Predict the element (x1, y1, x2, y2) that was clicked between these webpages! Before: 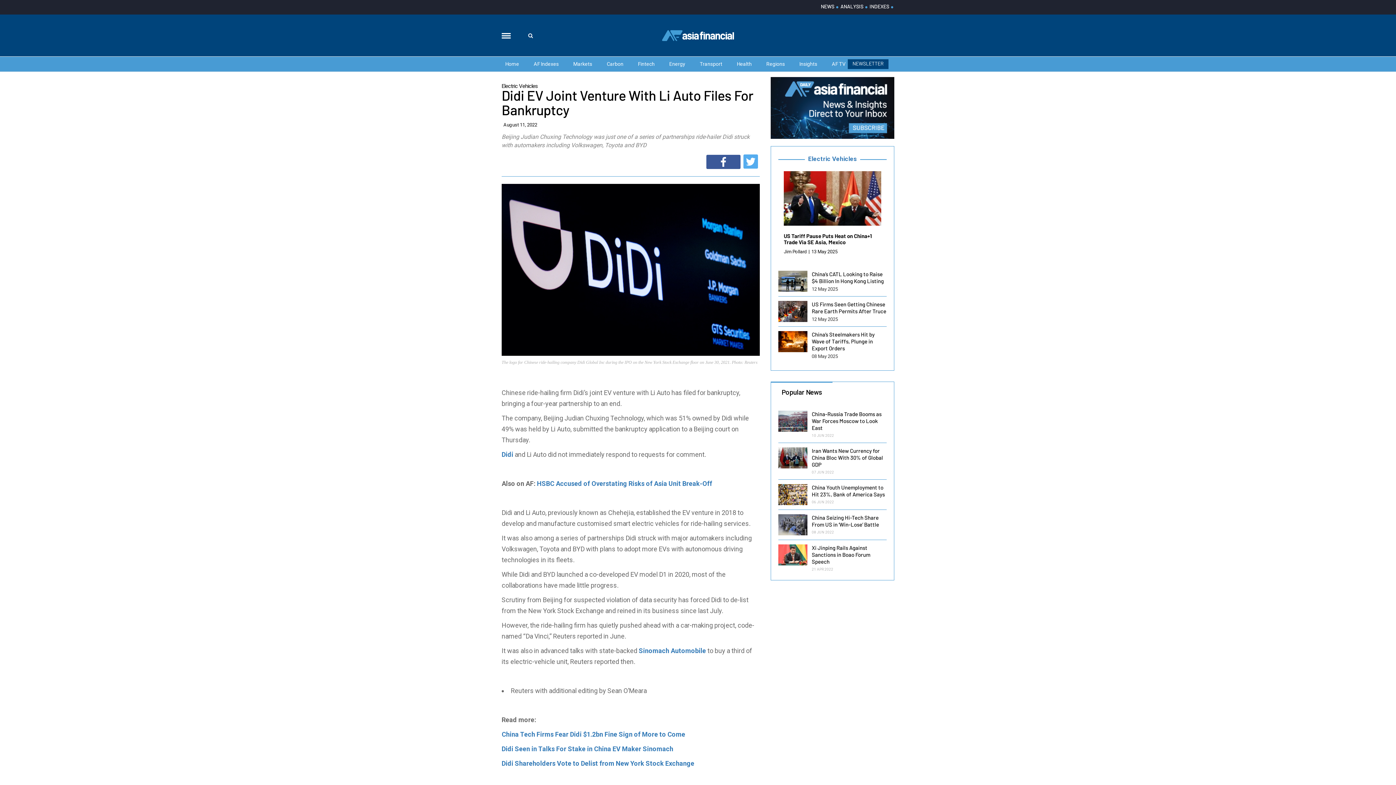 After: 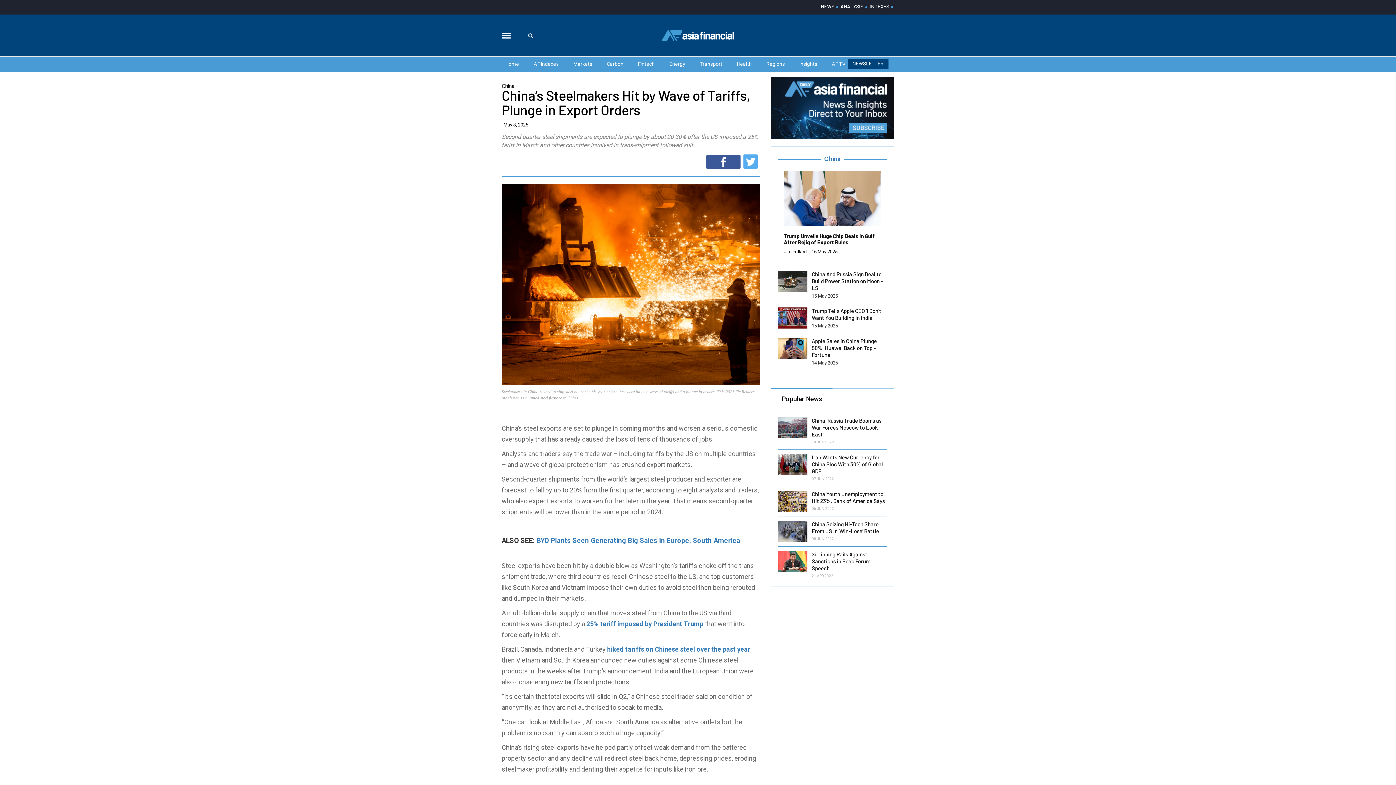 Action: bbox: (778, 331, 807, 352)